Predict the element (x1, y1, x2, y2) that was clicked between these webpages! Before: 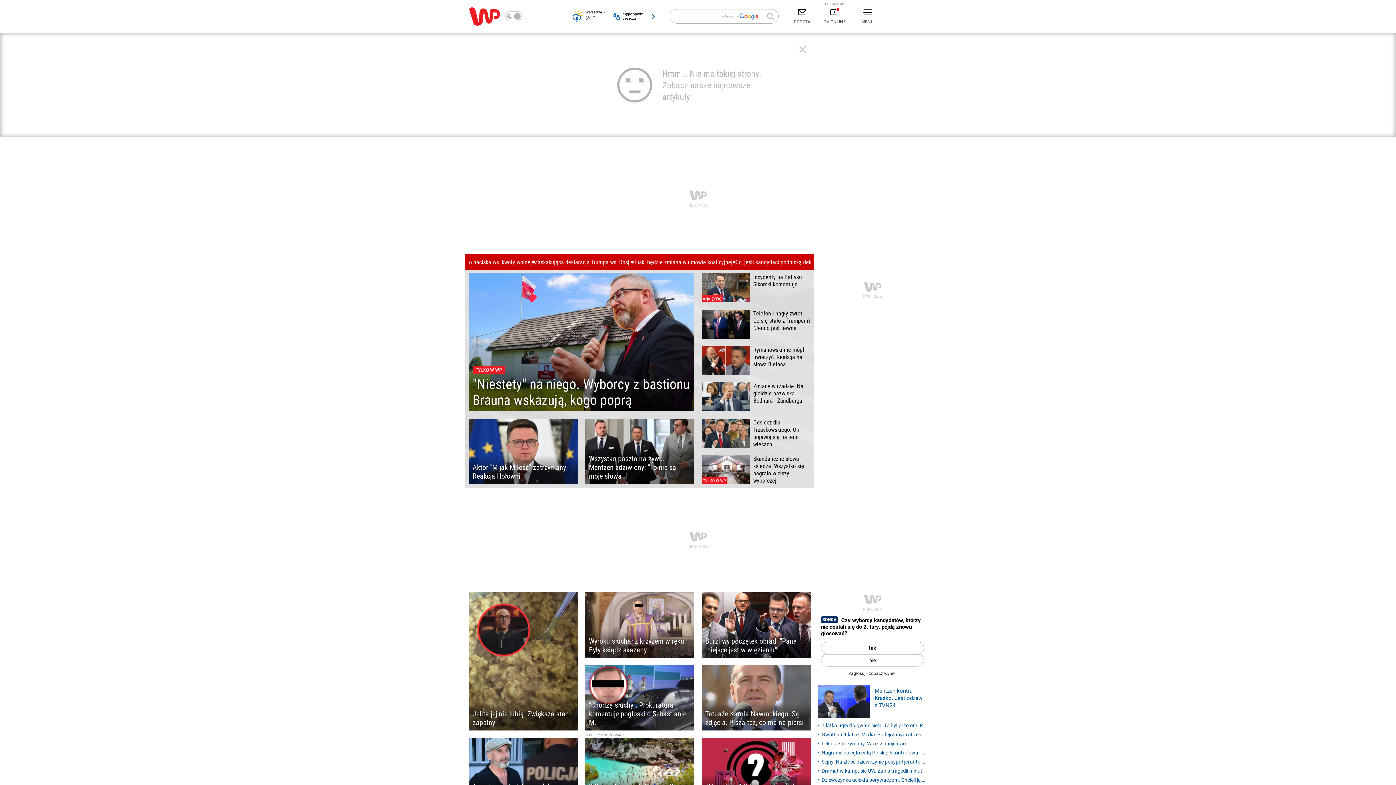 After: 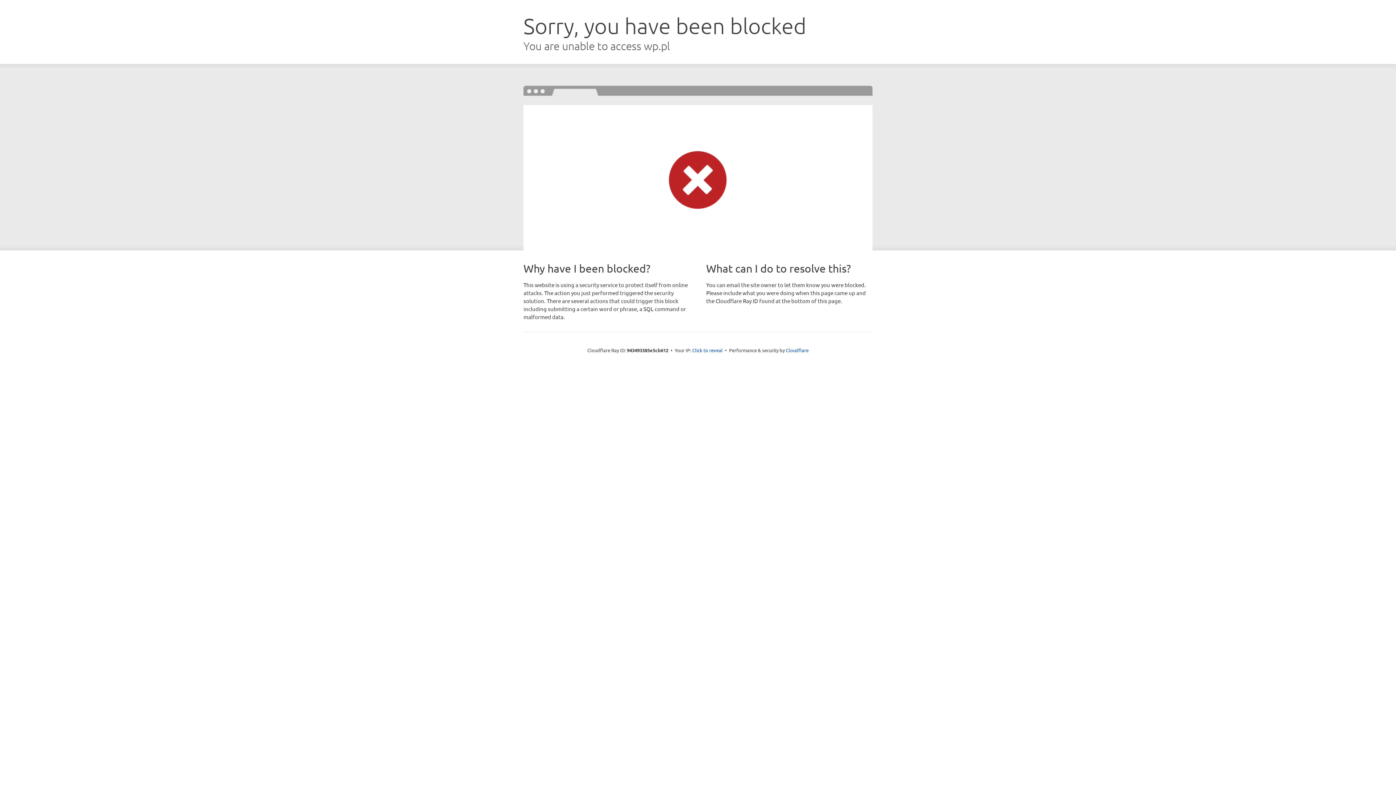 Action: label: Odsiecz dla Trzaskowskiego. Oni pojawią się na jego wiecach bbox: (701, 418, 810, 448)